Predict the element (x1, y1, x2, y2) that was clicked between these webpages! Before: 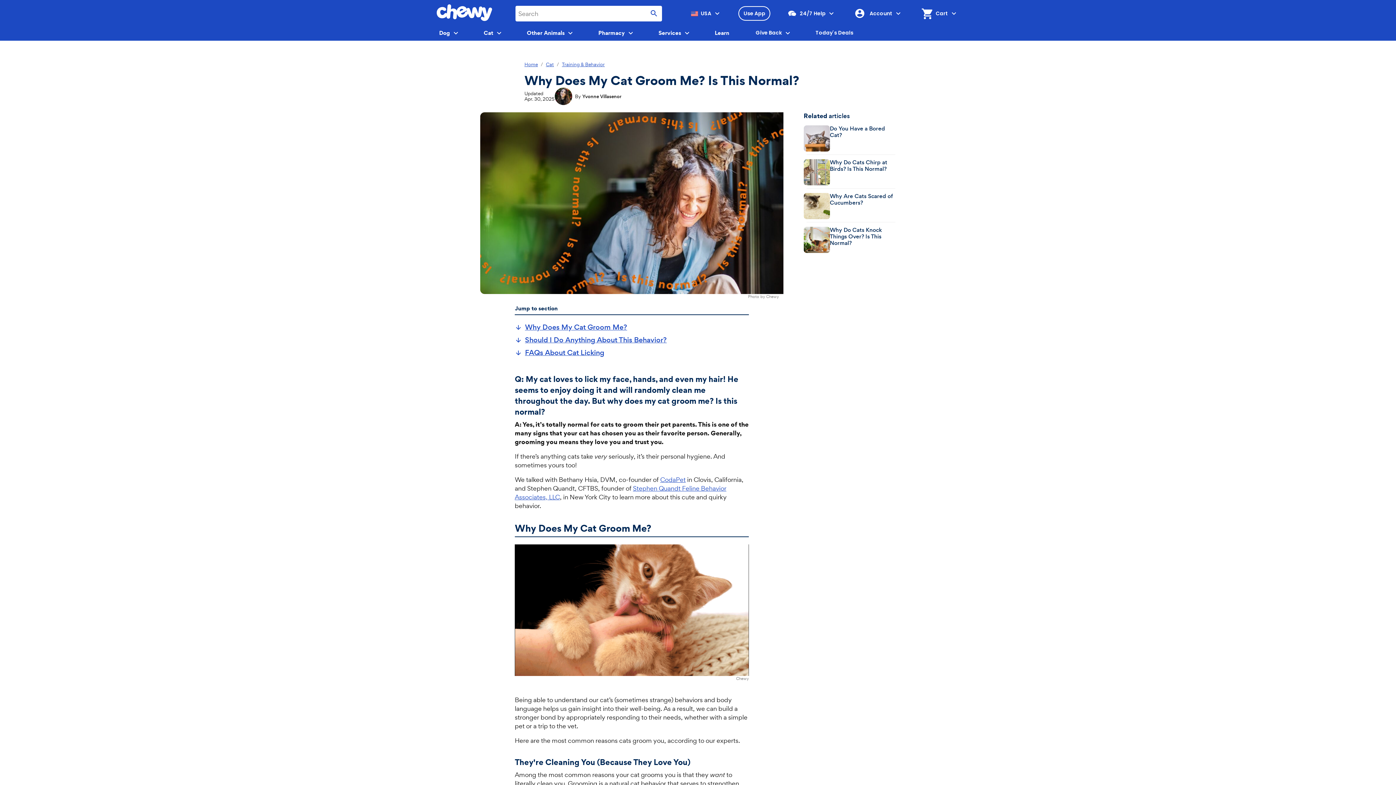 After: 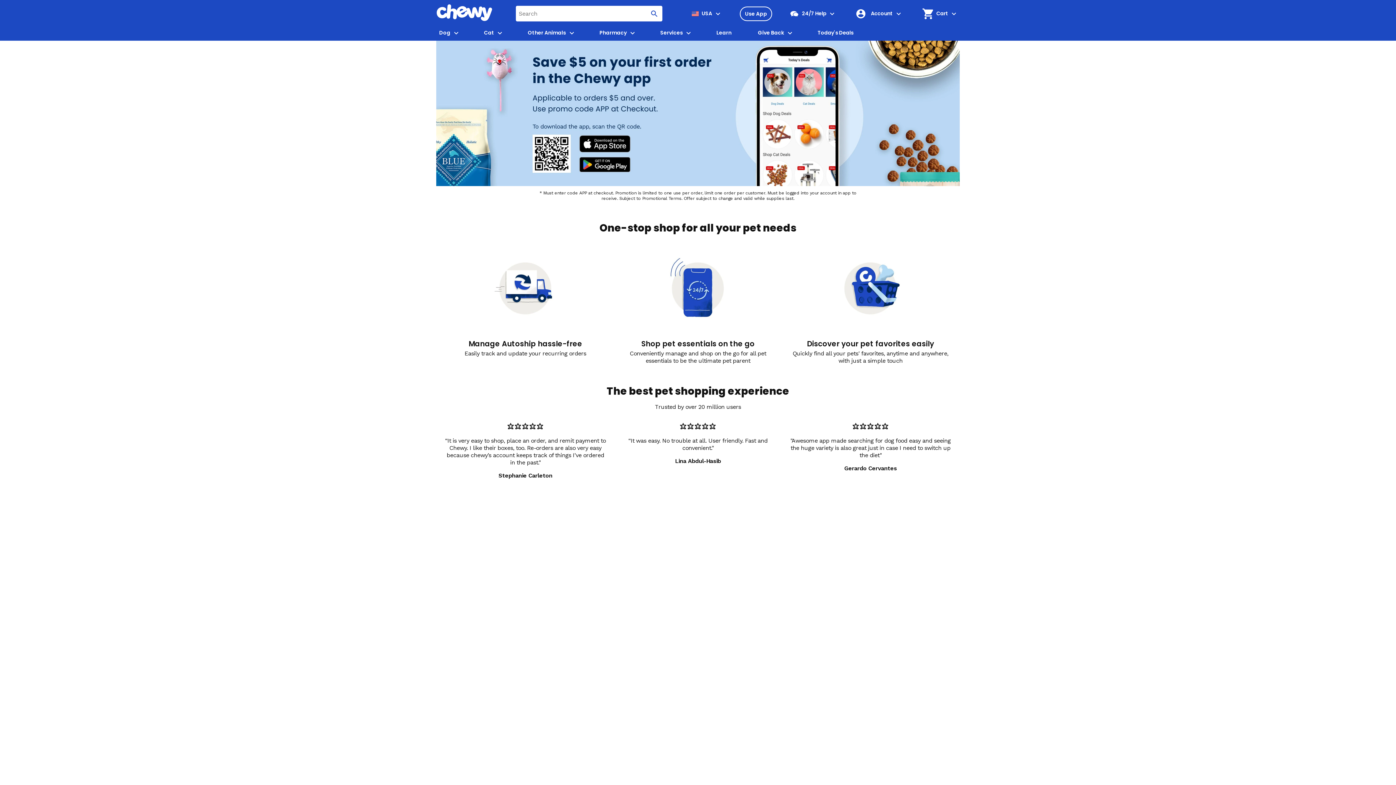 Action: label: Use App bbox: (738, 6, 770, 20)